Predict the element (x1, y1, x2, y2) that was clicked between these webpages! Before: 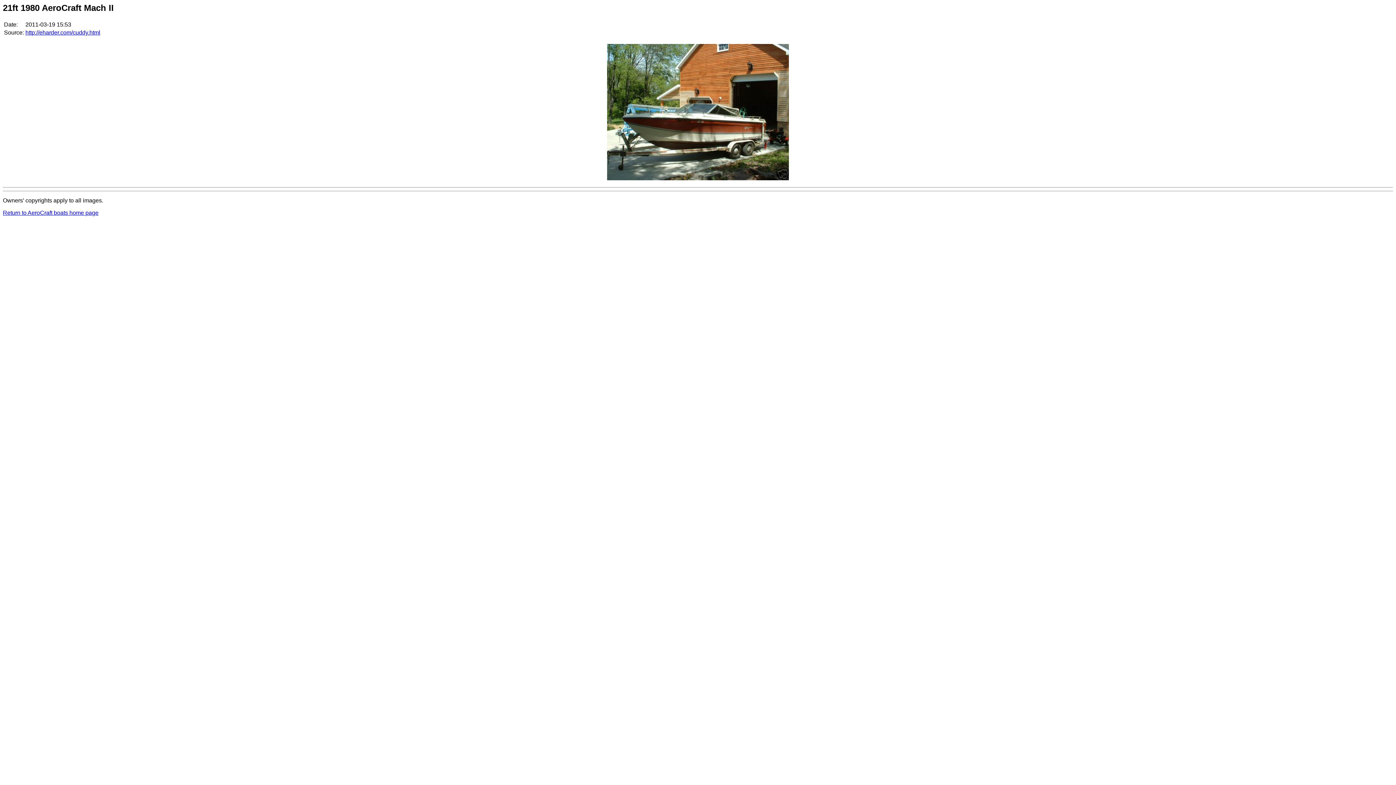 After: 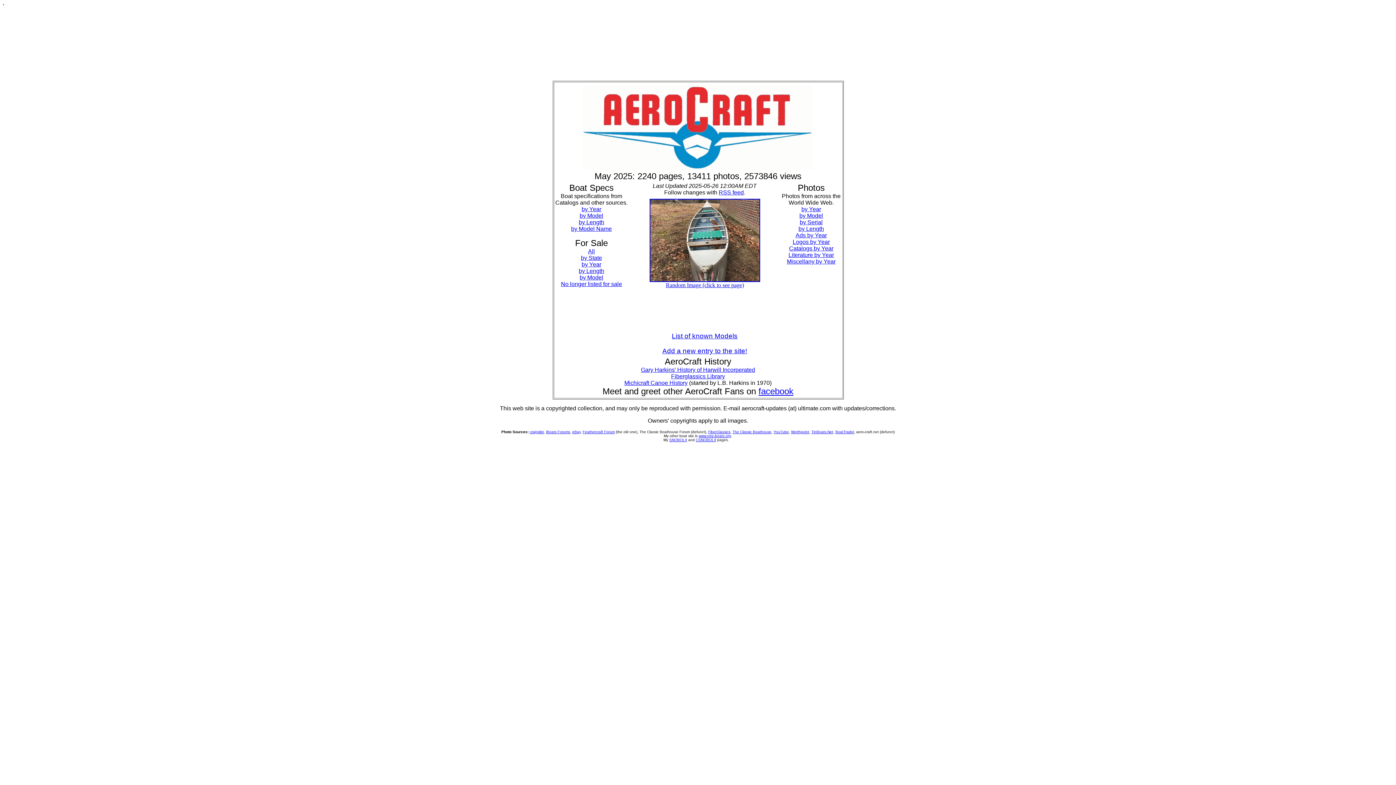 Action: bbox: (2, 209, 98, 215) label: Return to AeroCraft boats home page